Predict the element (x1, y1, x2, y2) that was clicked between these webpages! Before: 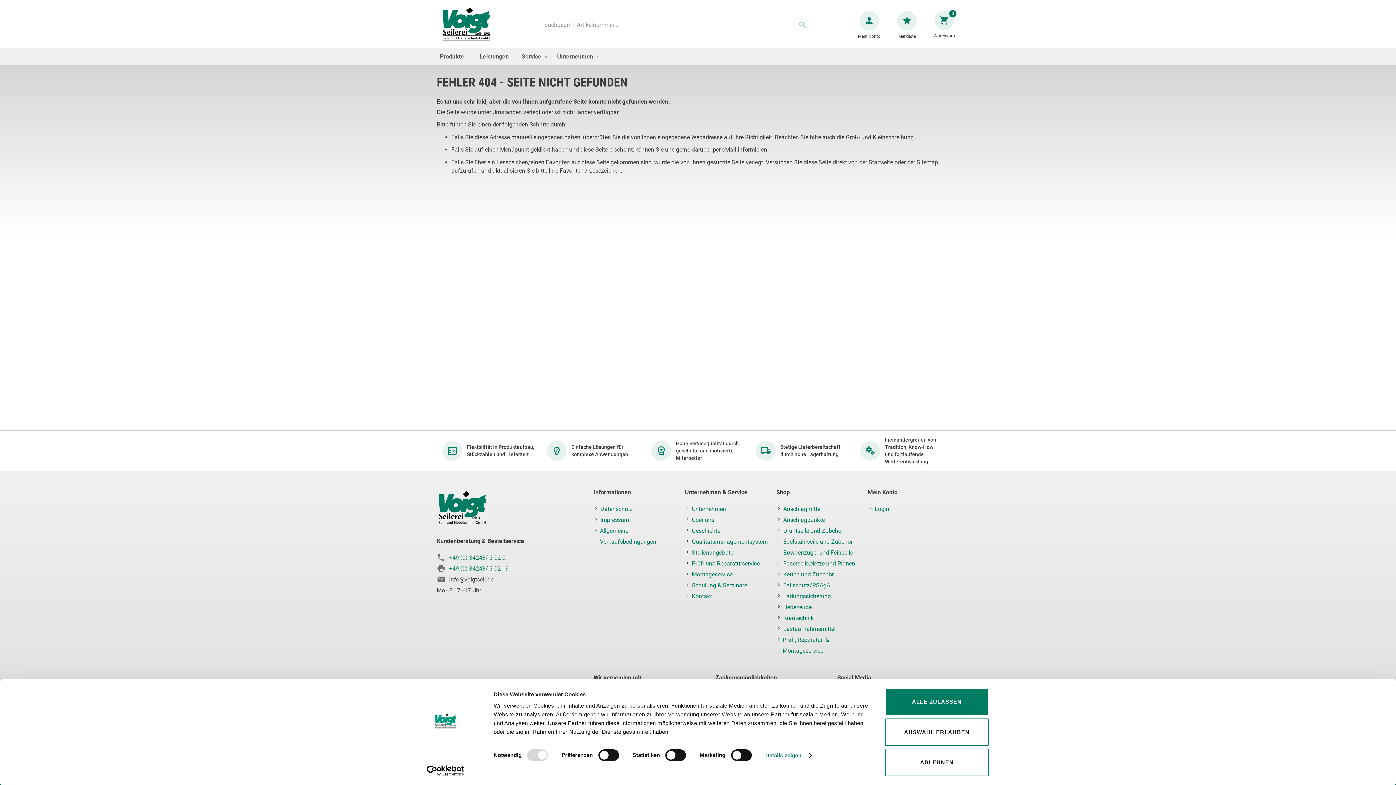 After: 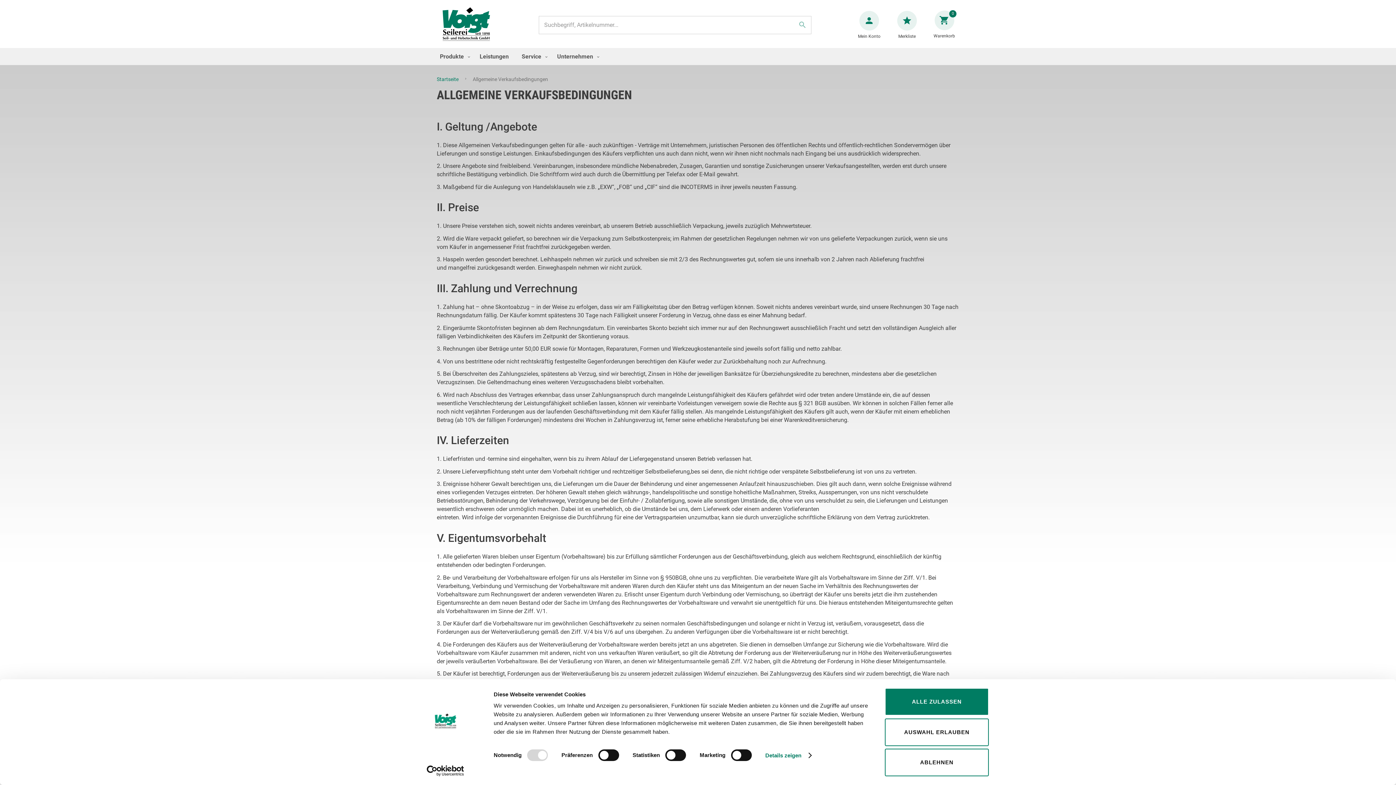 Action: label: Allgemeine Verkaufsbedingungen bbox: (600, 525, 677, 547)